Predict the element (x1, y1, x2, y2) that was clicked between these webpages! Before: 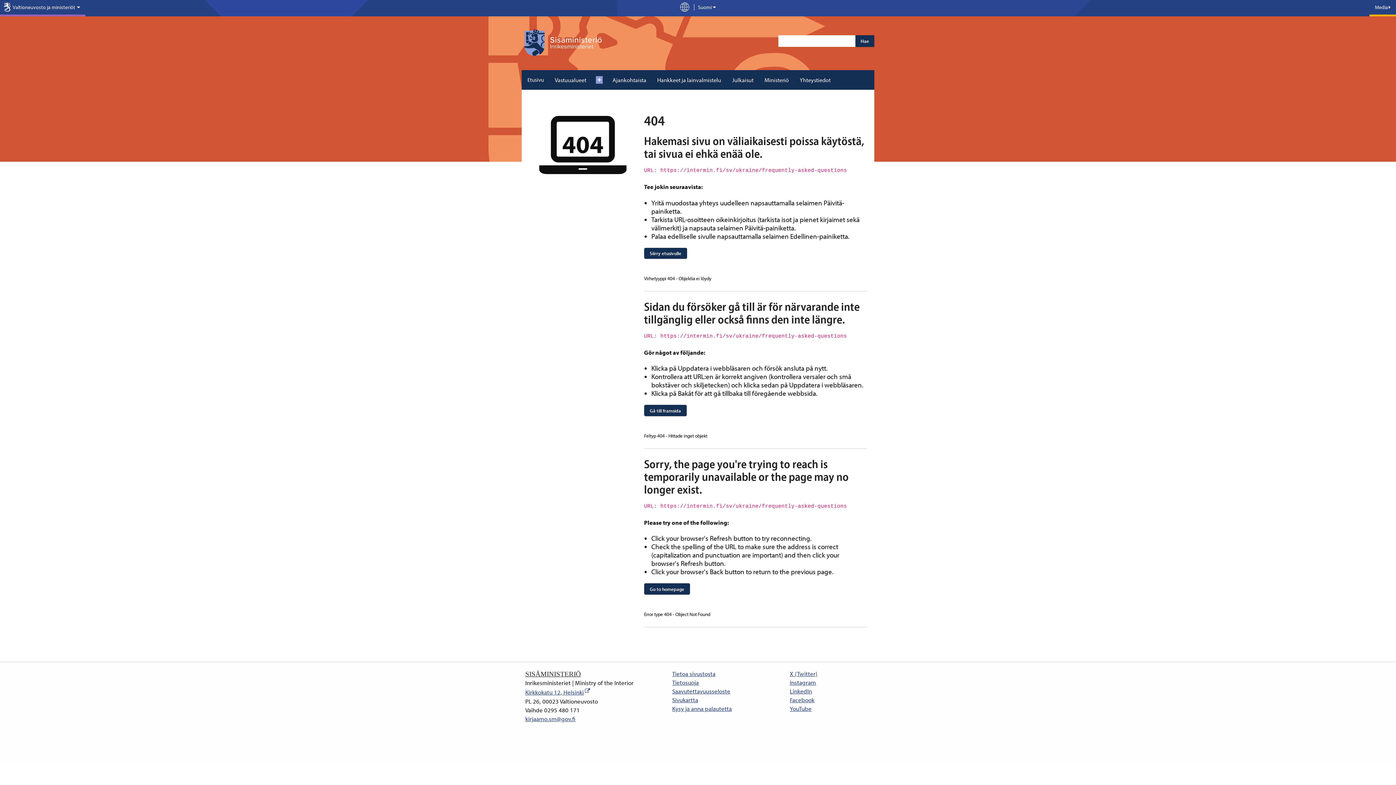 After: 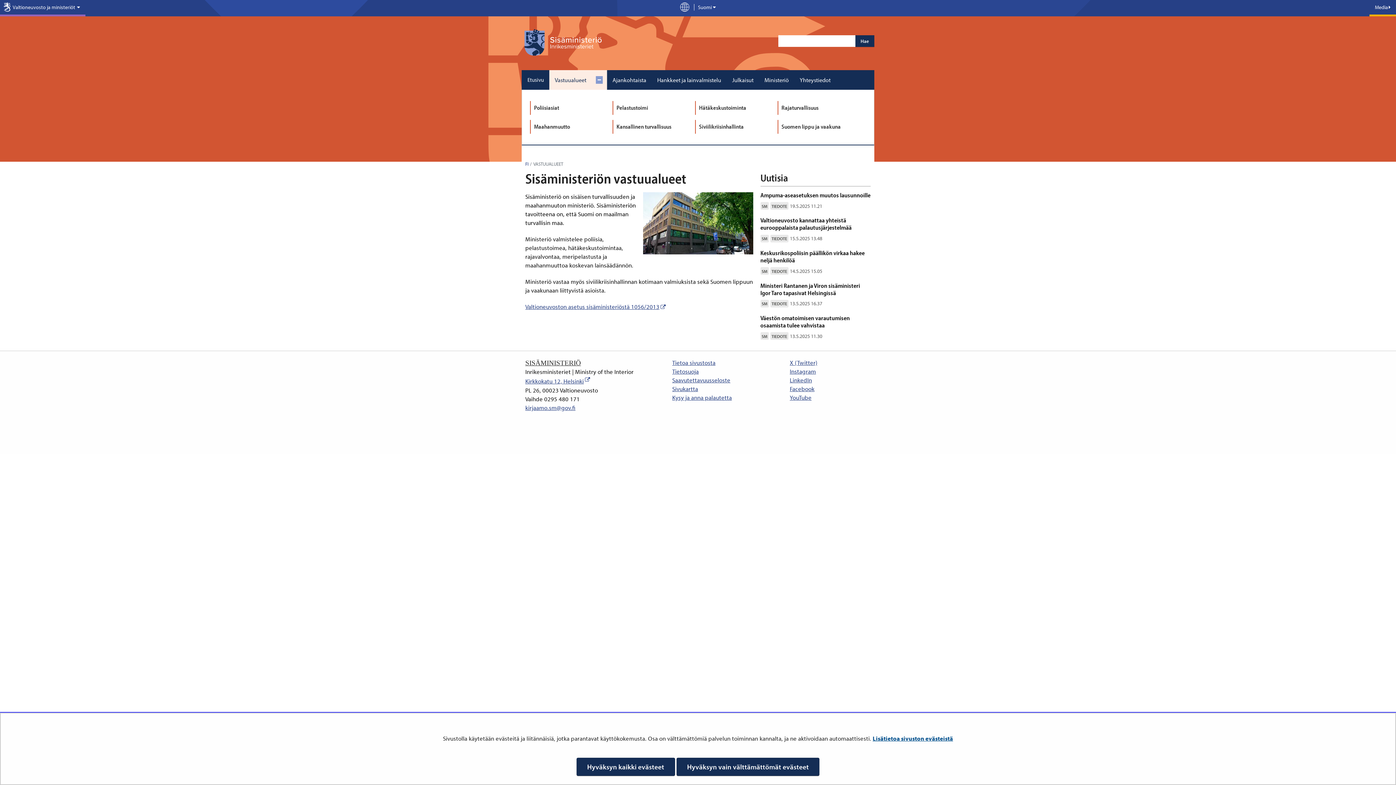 Action: bbox: (549, 70, 586, 89) label: Vastuualueet